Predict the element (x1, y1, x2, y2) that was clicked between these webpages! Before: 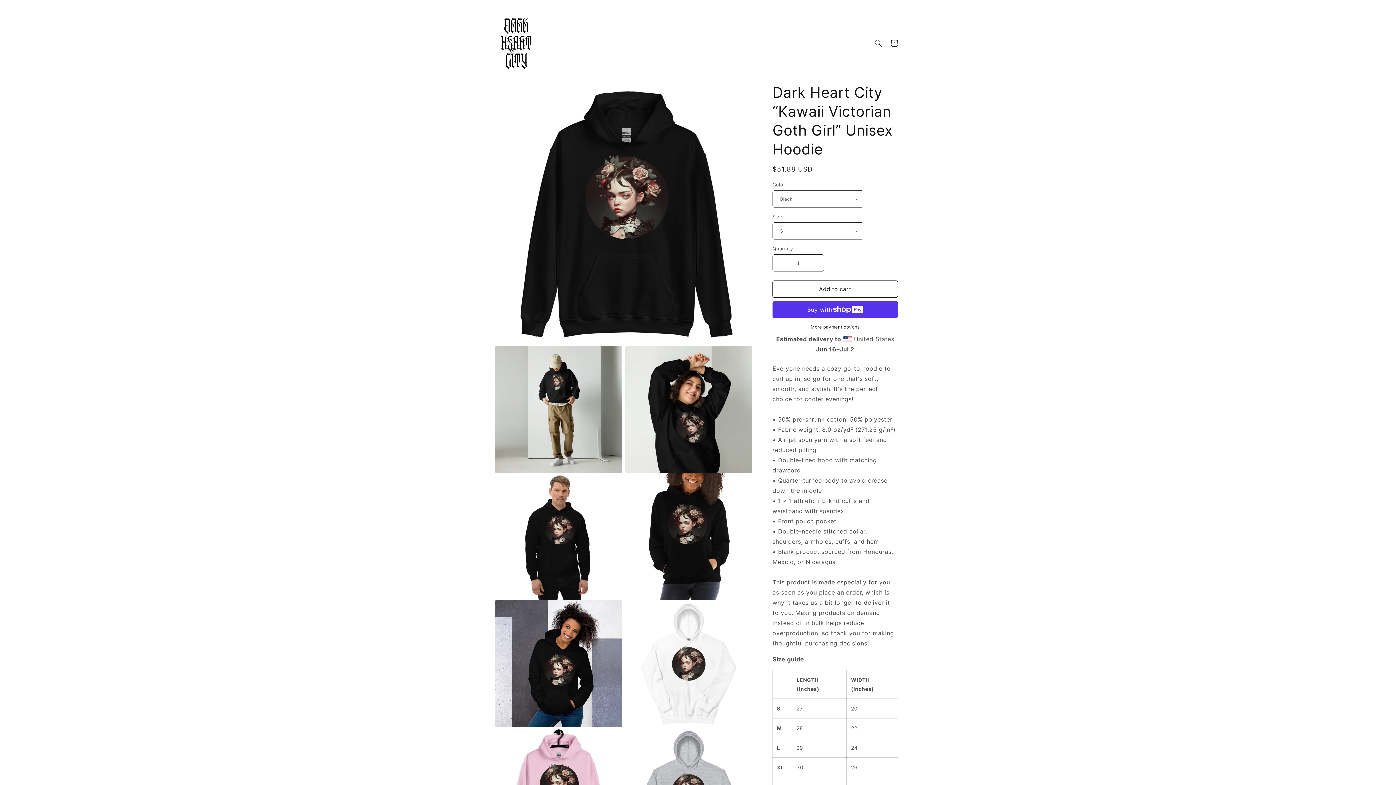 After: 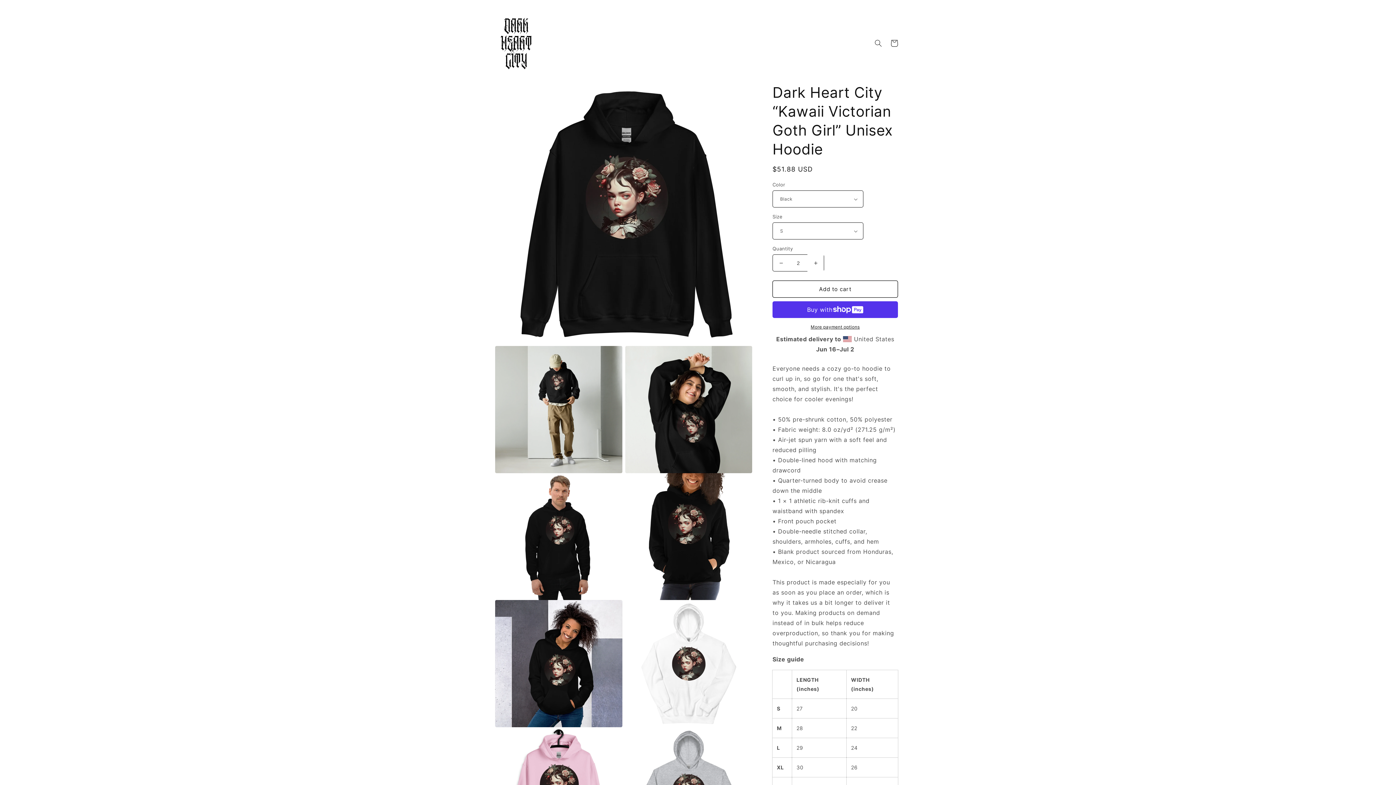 Action: bbox: (807, 254, 824, 271) label: Increase quantity for Dark Heart City “Kawaii Victorian Goth Girl” Unisex Hoodie